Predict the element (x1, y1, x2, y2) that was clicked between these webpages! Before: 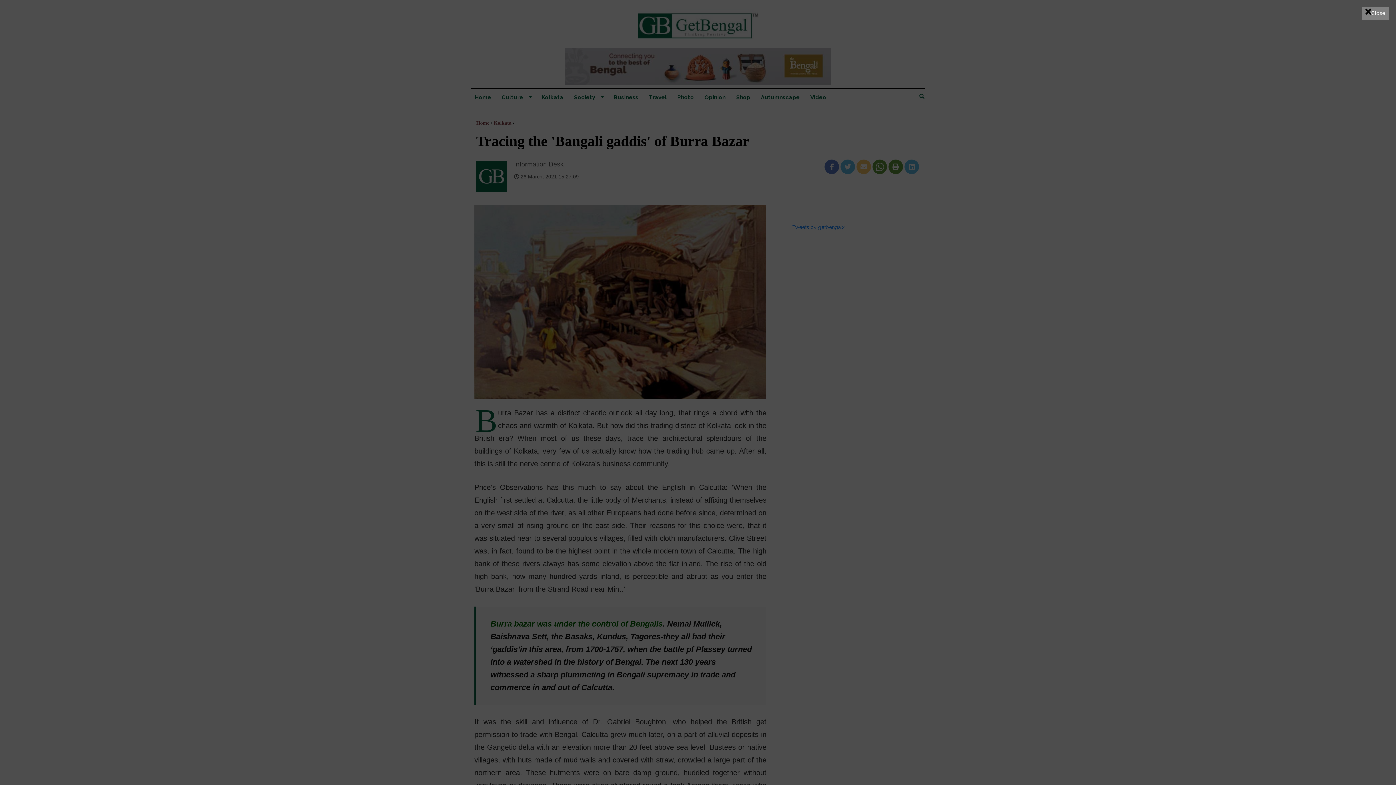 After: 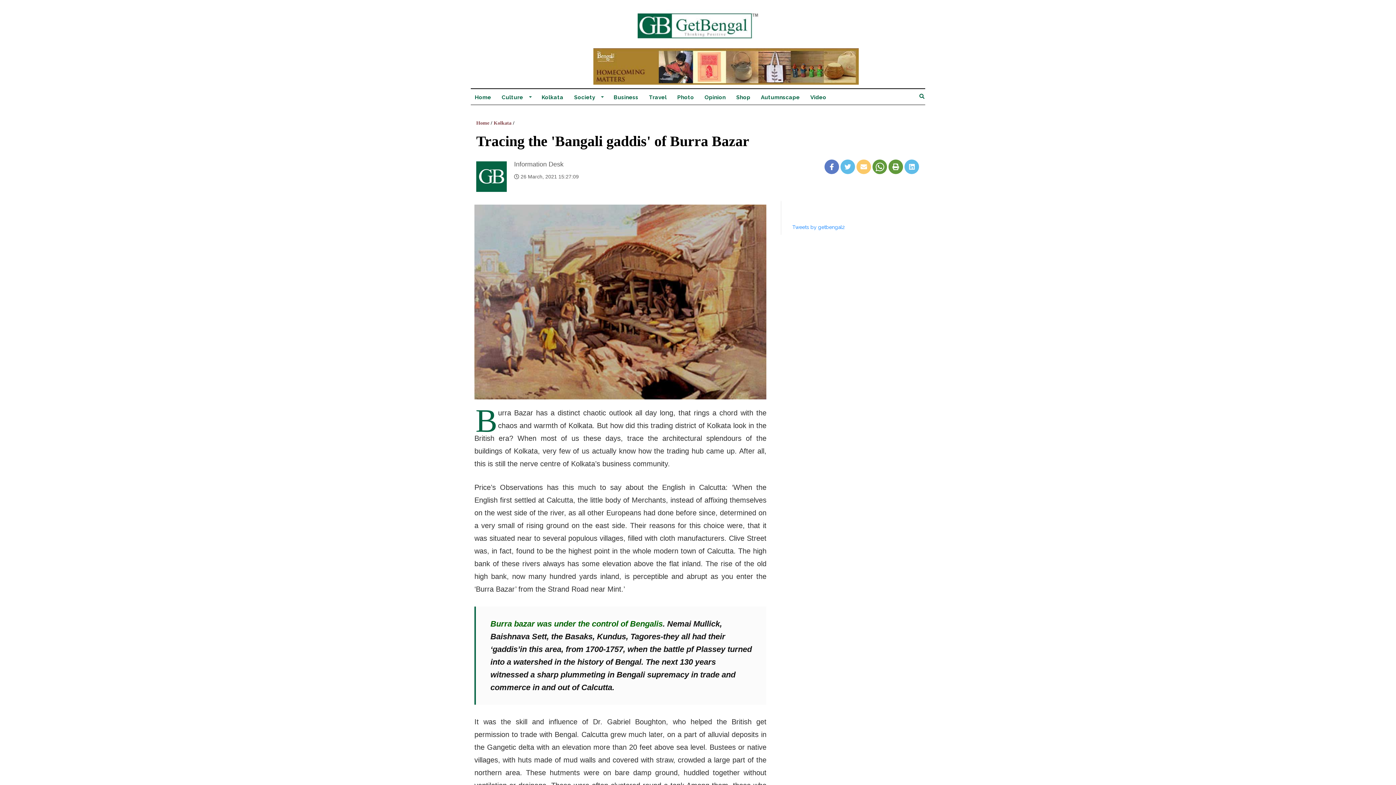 Action: bbox: (1362, 6, 1389, 19) label: Close